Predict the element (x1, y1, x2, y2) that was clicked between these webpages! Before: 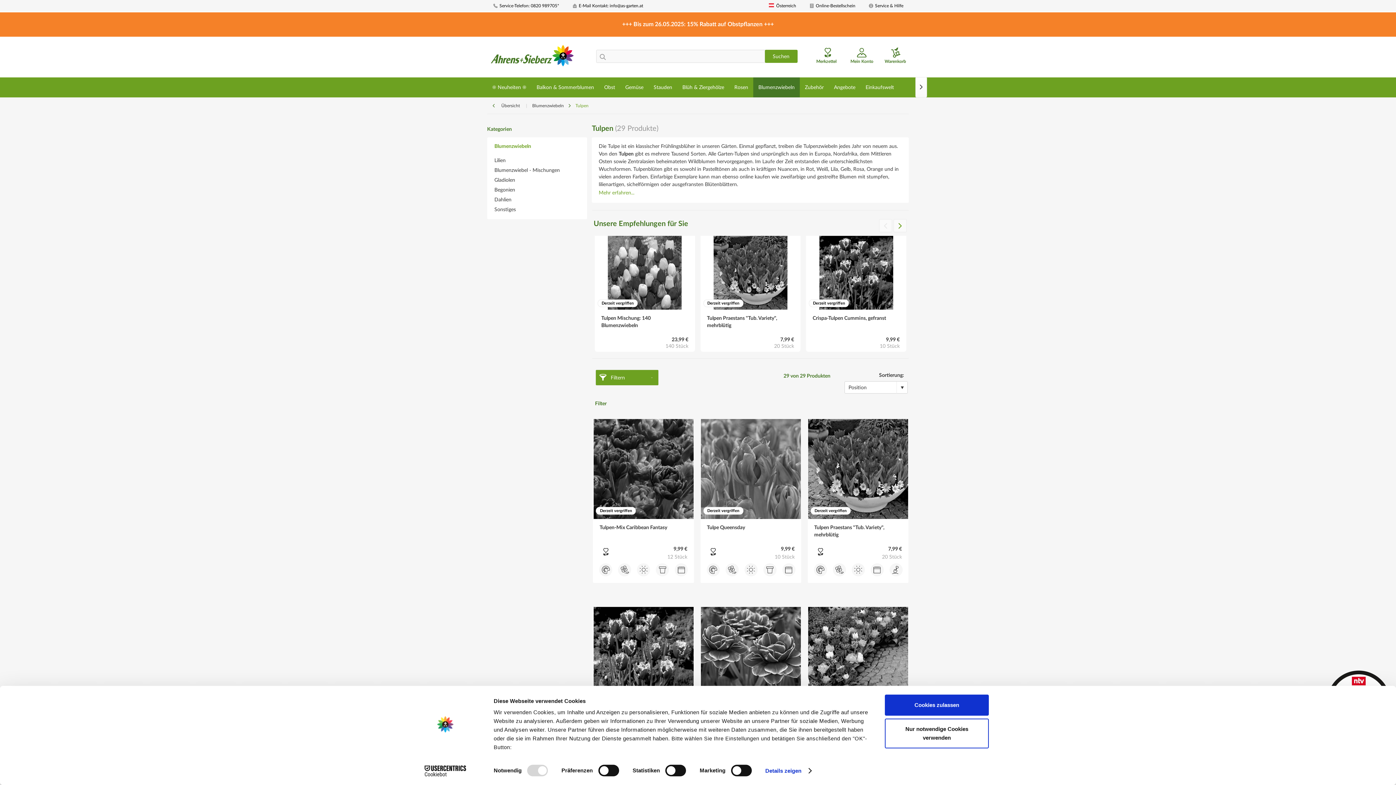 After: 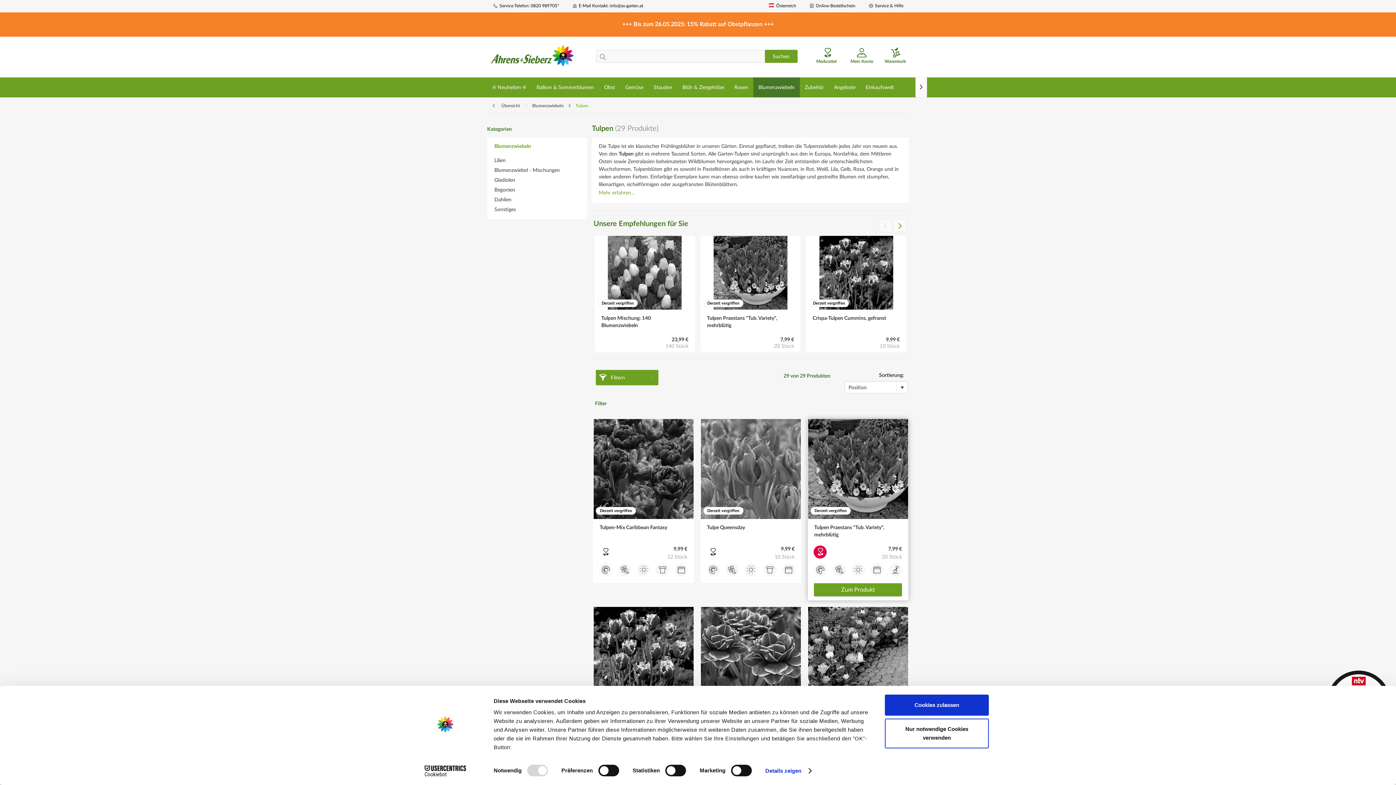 Action: bbox: (813, 547, 828, 559)